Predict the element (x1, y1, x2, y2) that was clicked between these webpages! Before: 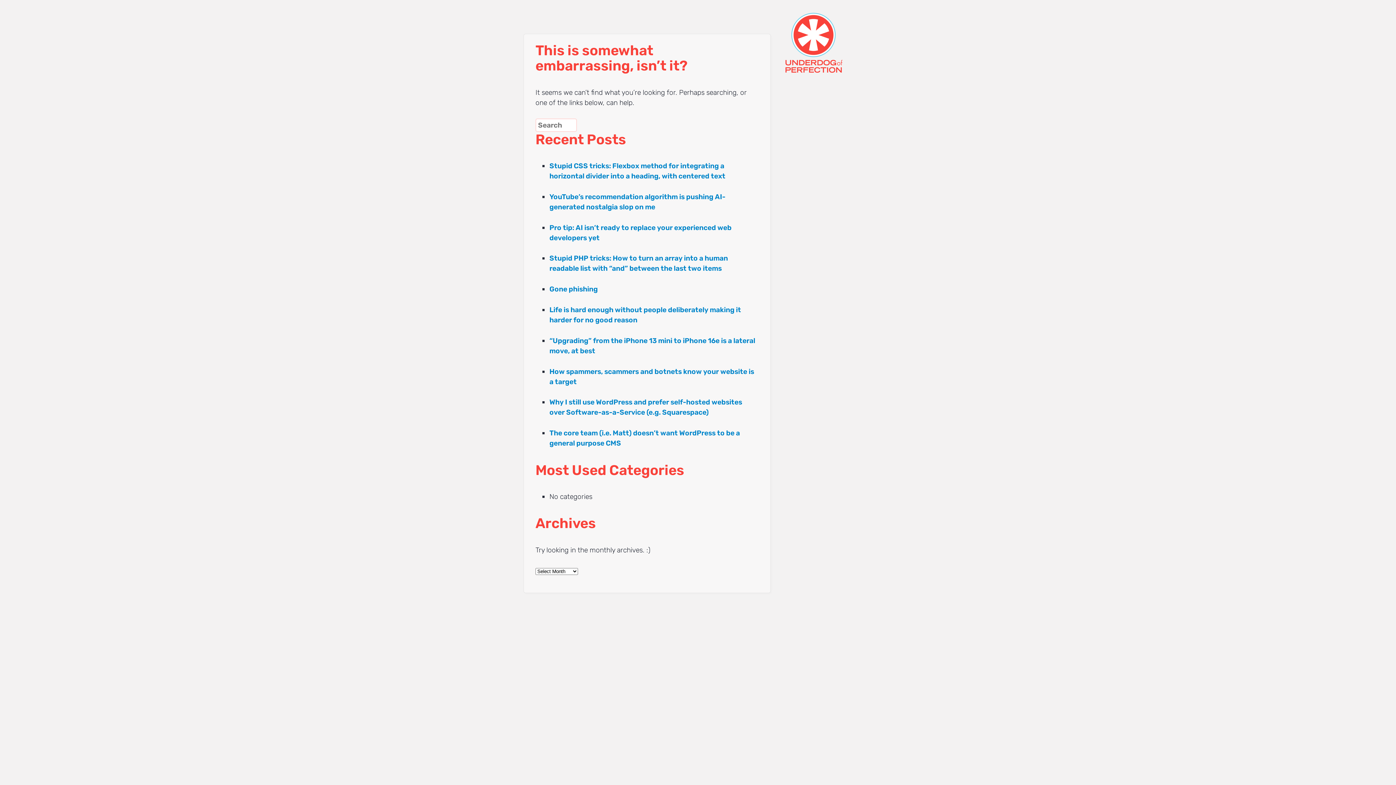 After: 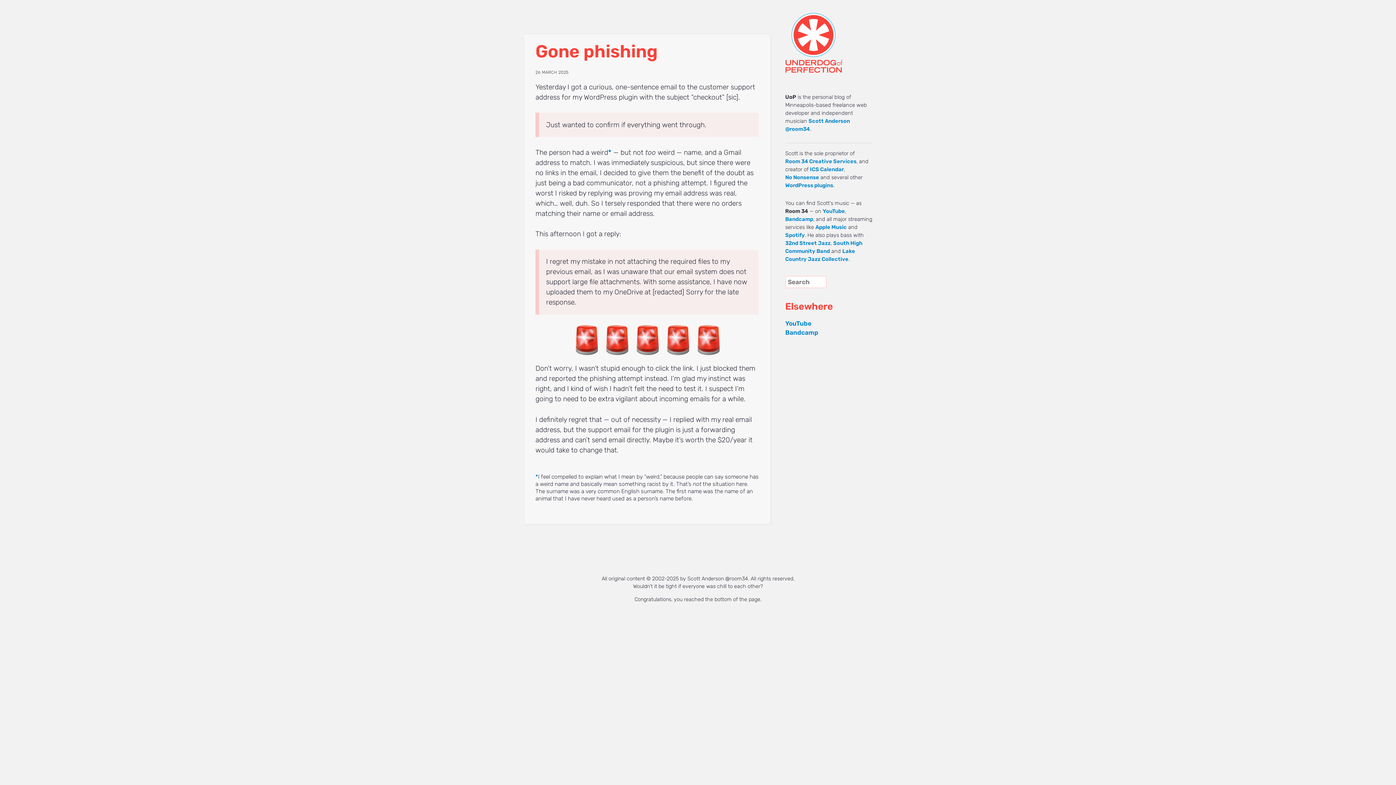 Action: label: Gone phishing bbox: (549, 285, 597, 293)